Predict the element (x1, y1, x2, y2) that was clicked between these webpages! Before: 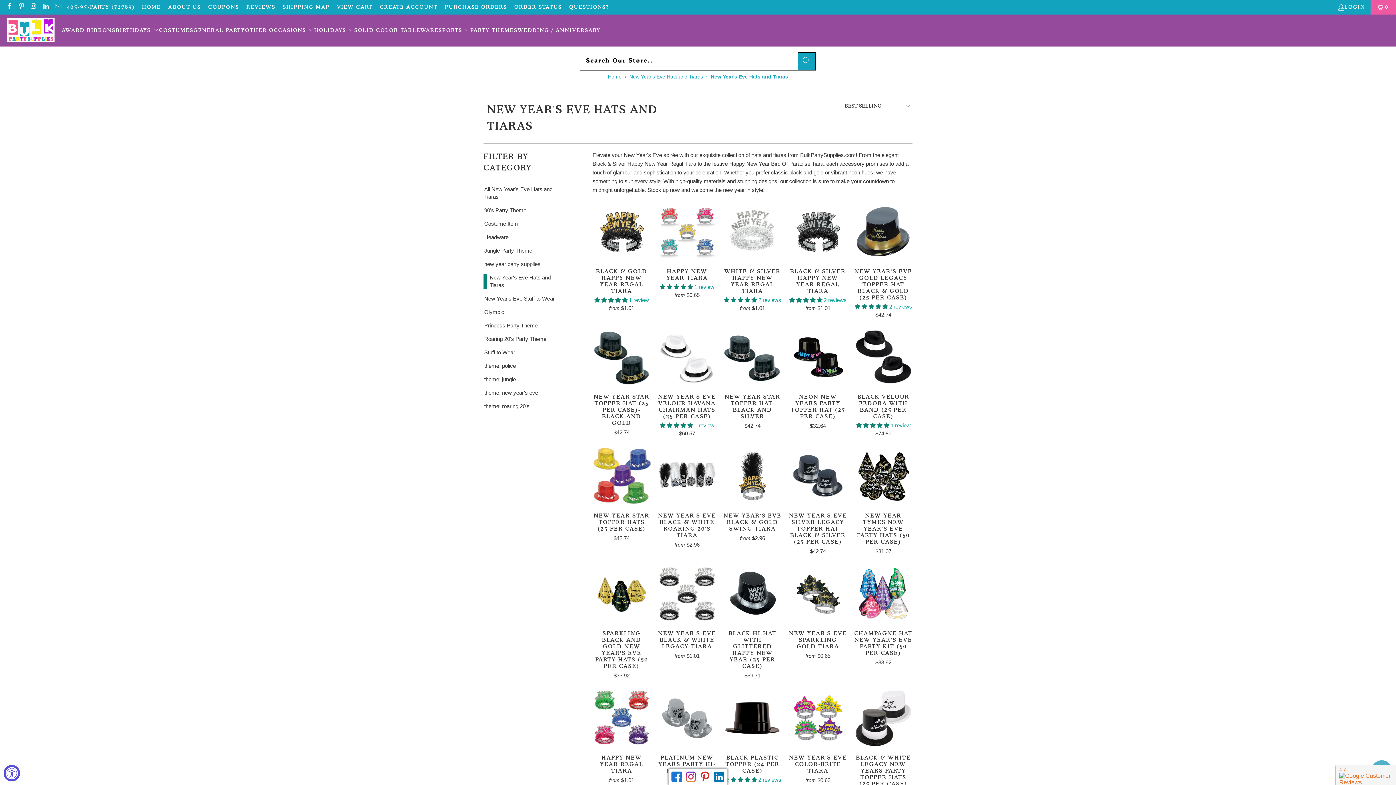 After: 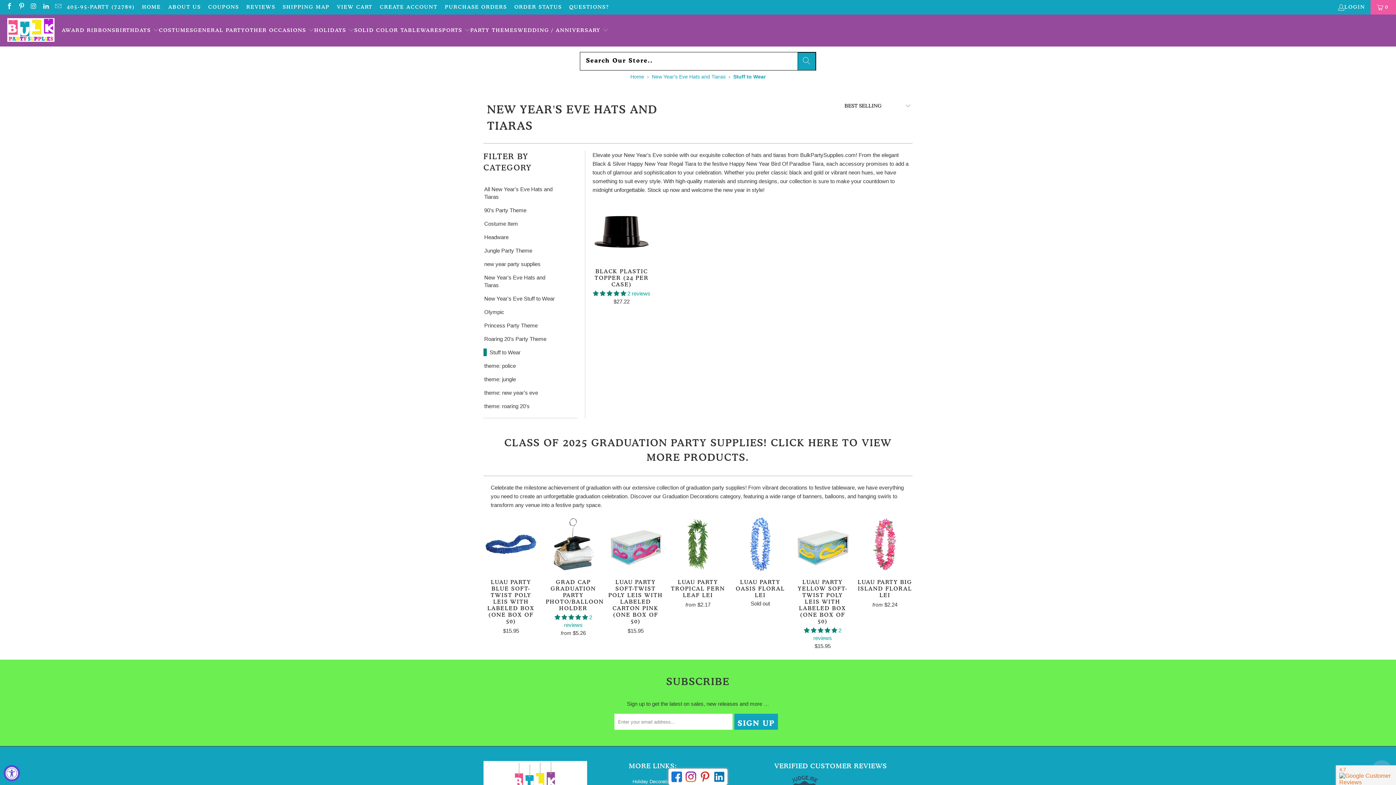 Action: label: Stuff to Wear bbox: (483, 348, 515, 356)